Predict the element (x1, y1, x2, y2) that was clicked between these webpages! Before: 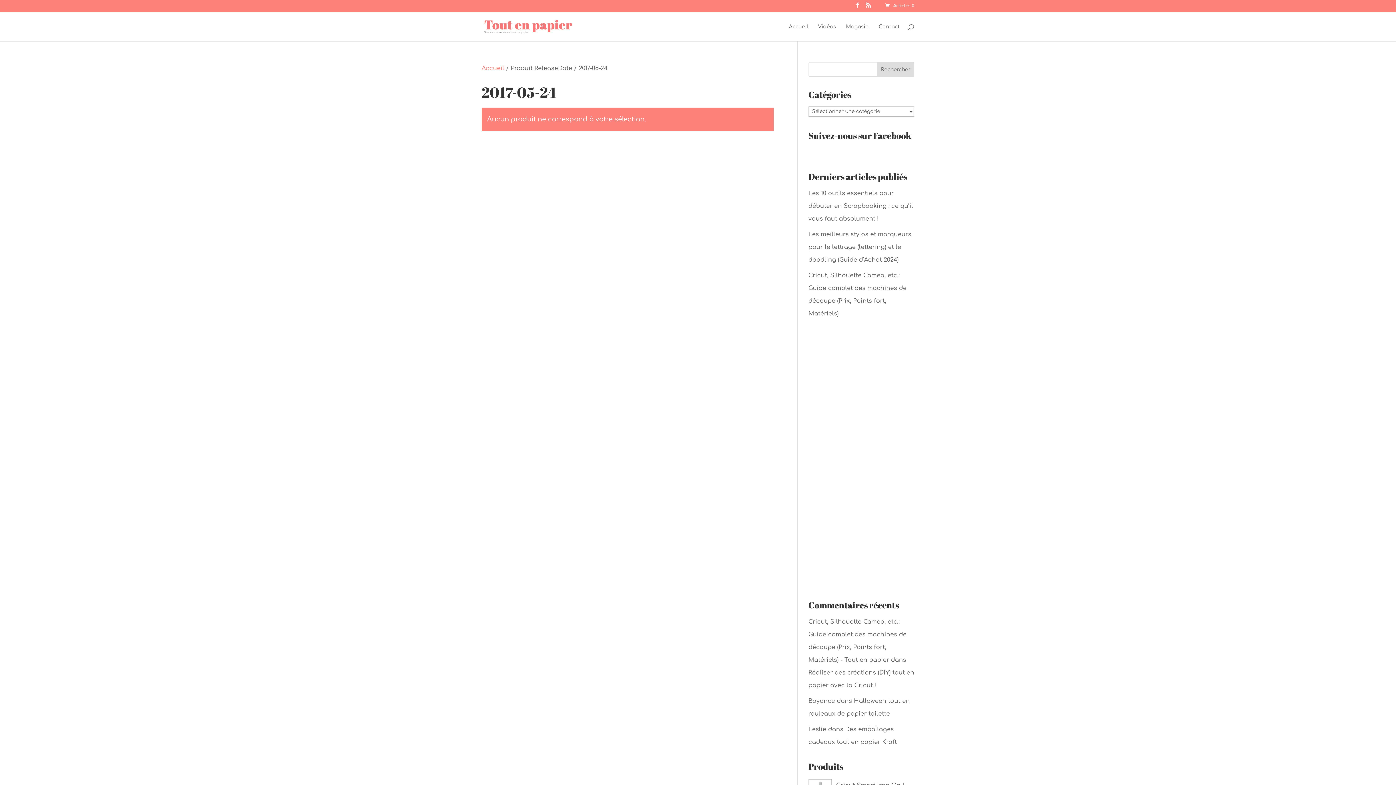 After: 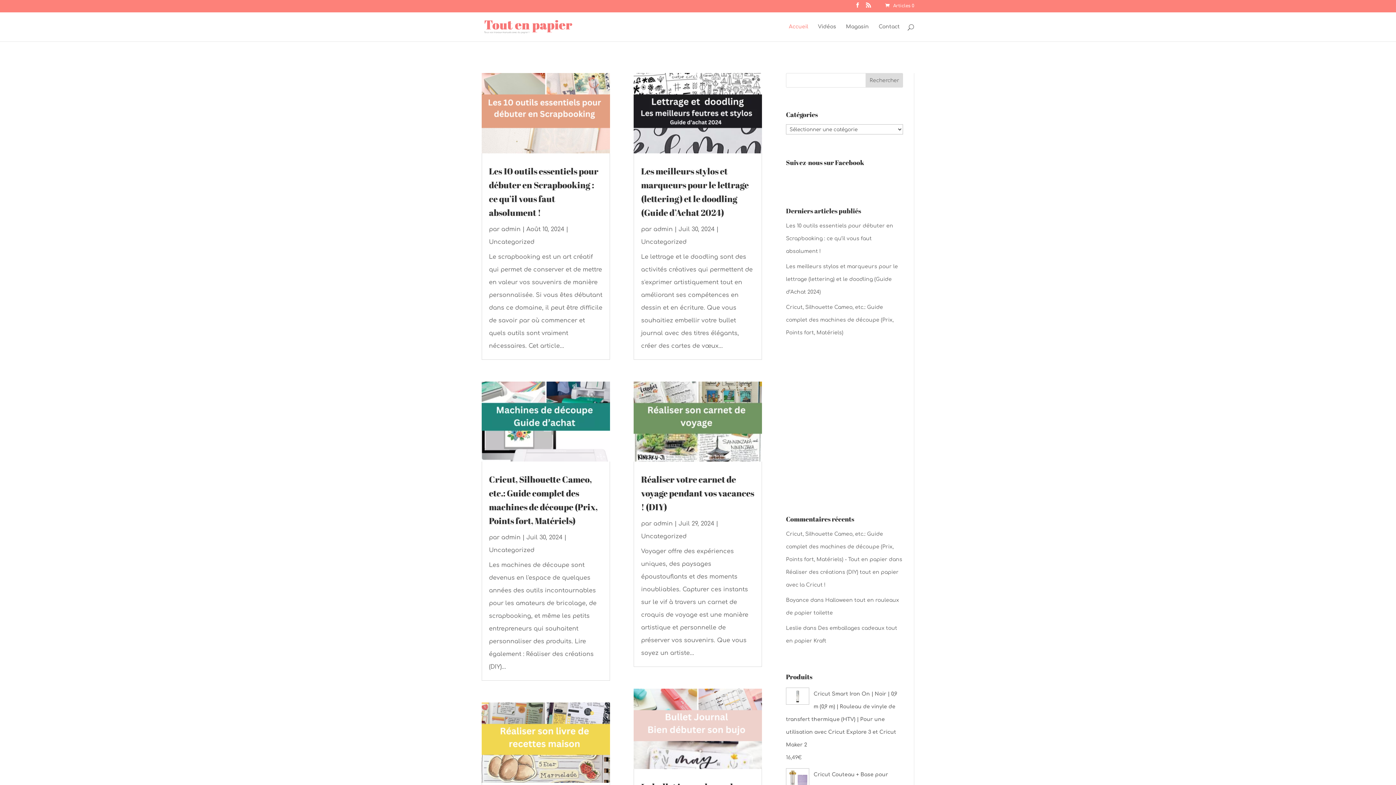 Action: bbox: (789, 24, 808, 41) label: Accueil